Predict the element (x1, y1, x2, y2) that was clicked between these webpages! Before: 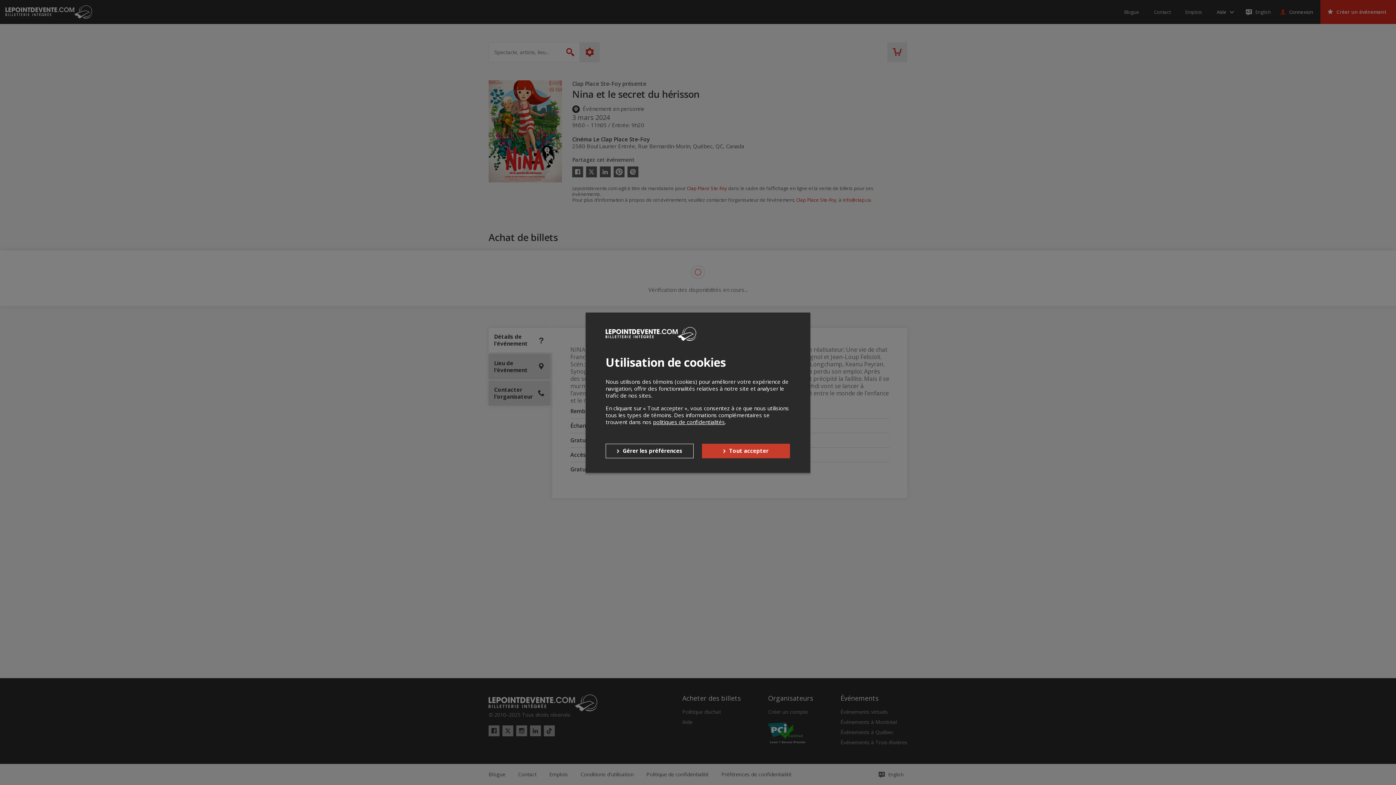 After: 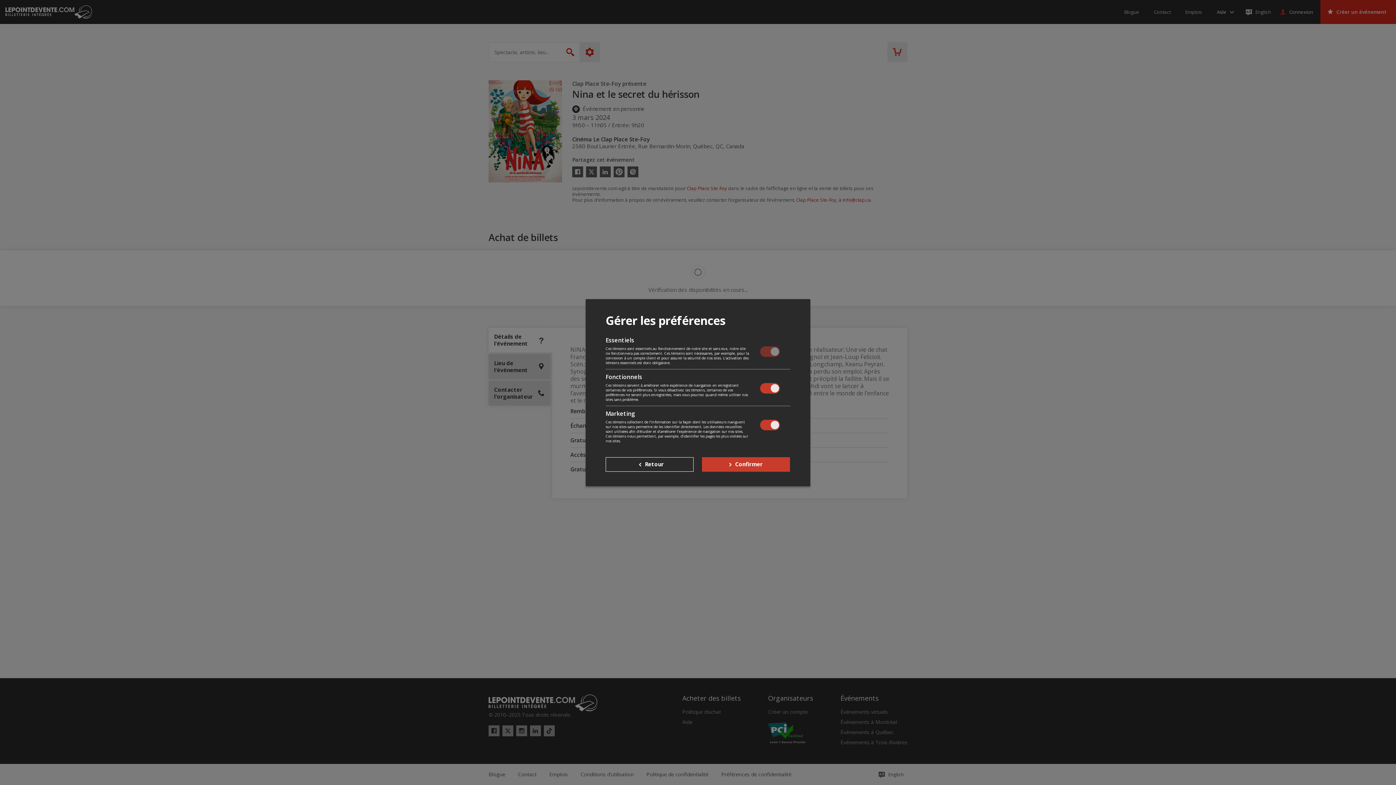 Action: label: Gérer les préférences bbox: (605, 443, 693, 458)